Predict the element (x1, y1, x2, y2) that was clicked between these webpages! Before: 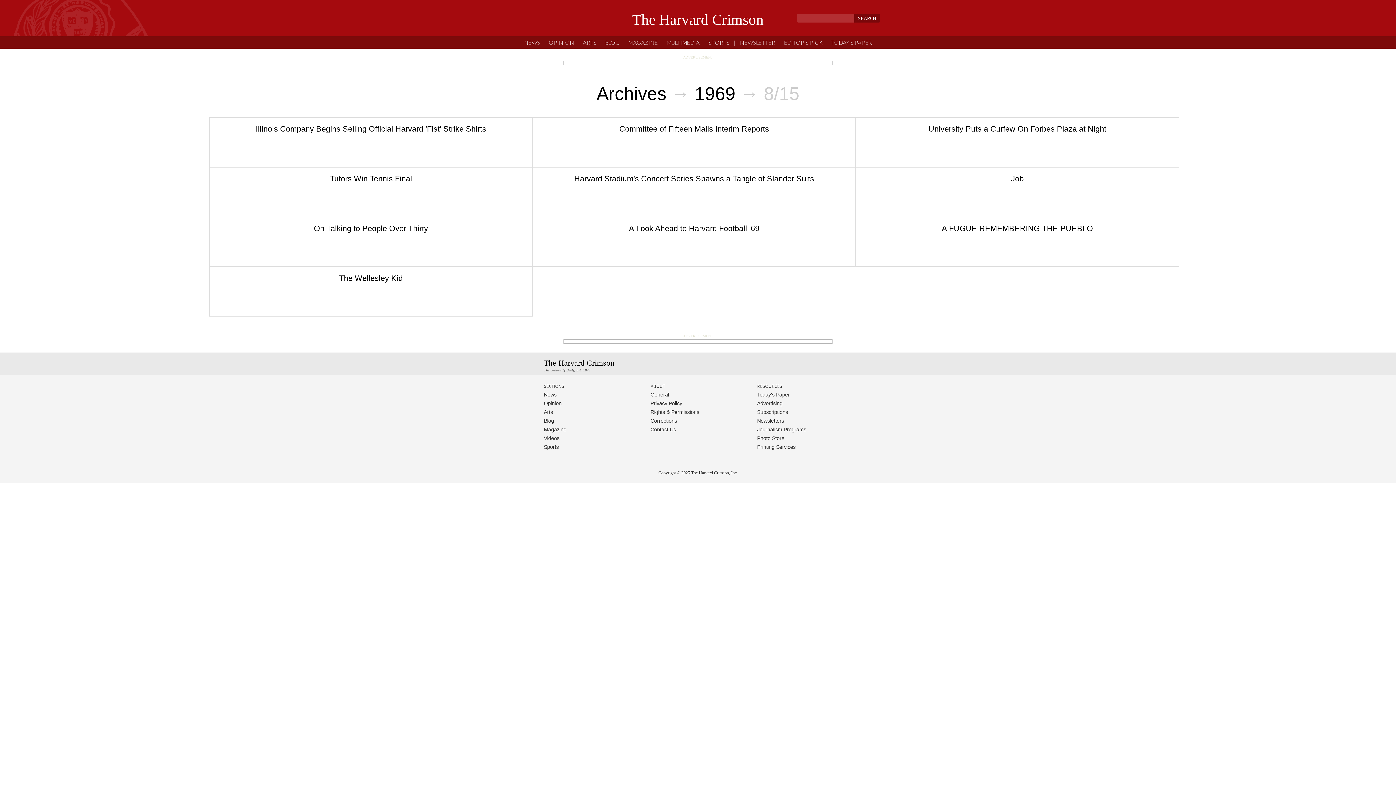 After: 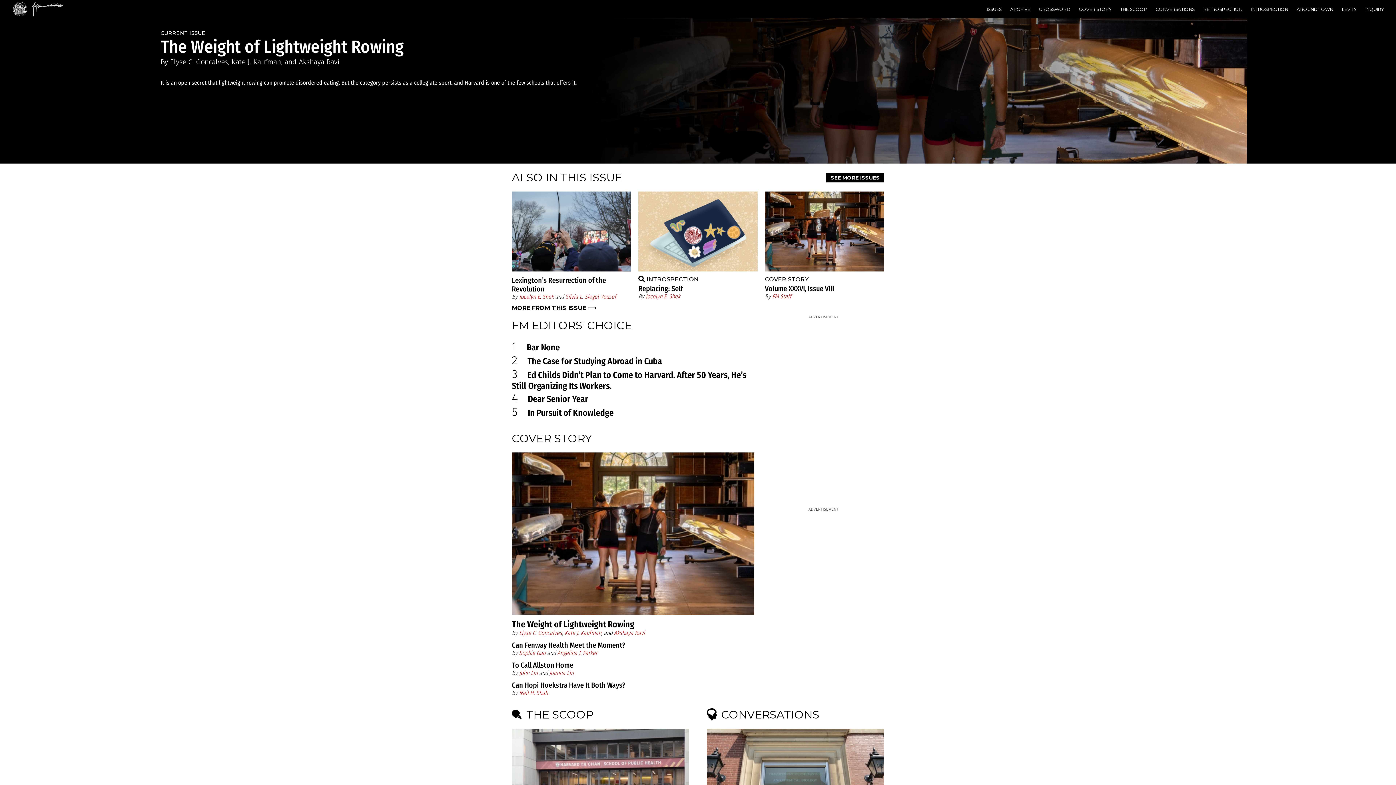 Action: label: MAGAZINE bbox: (624, 36, 662, 48)